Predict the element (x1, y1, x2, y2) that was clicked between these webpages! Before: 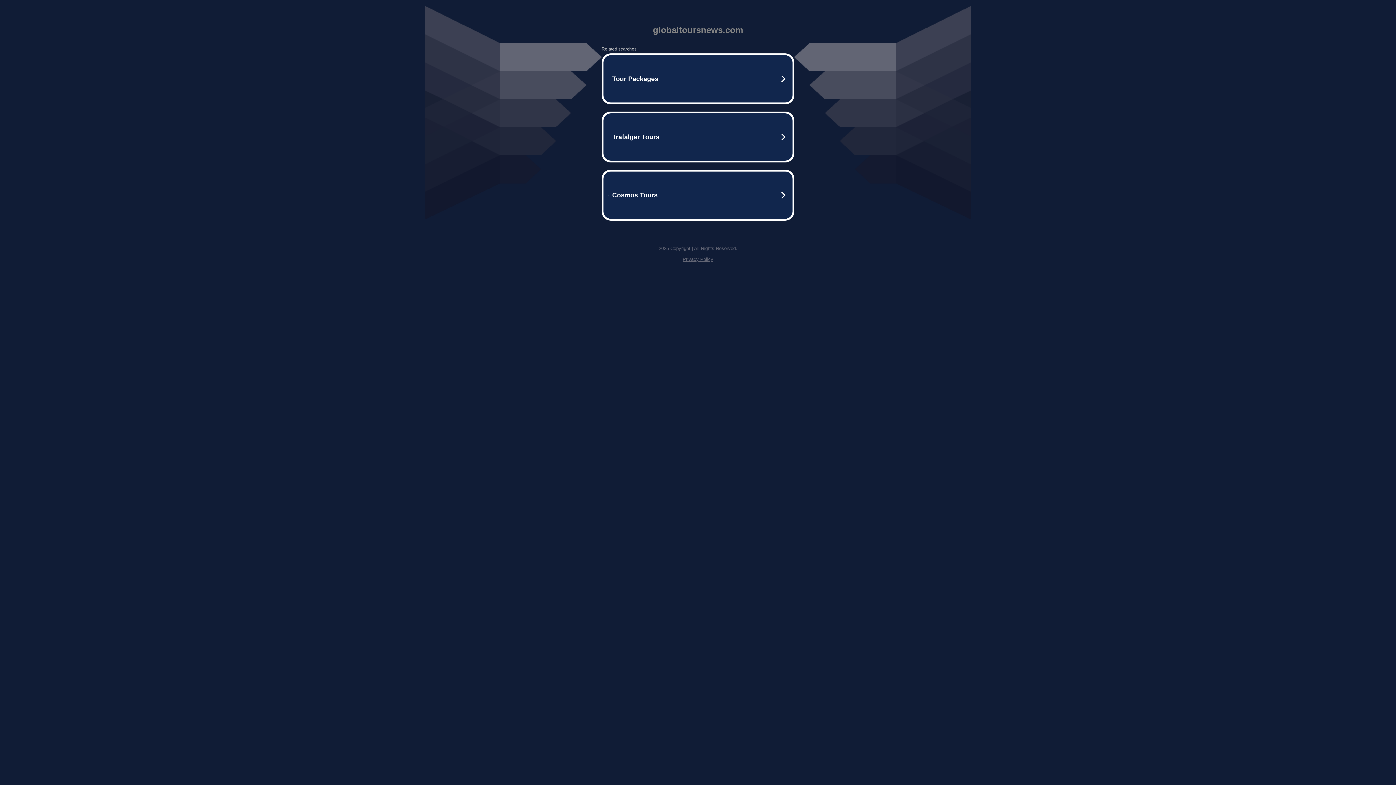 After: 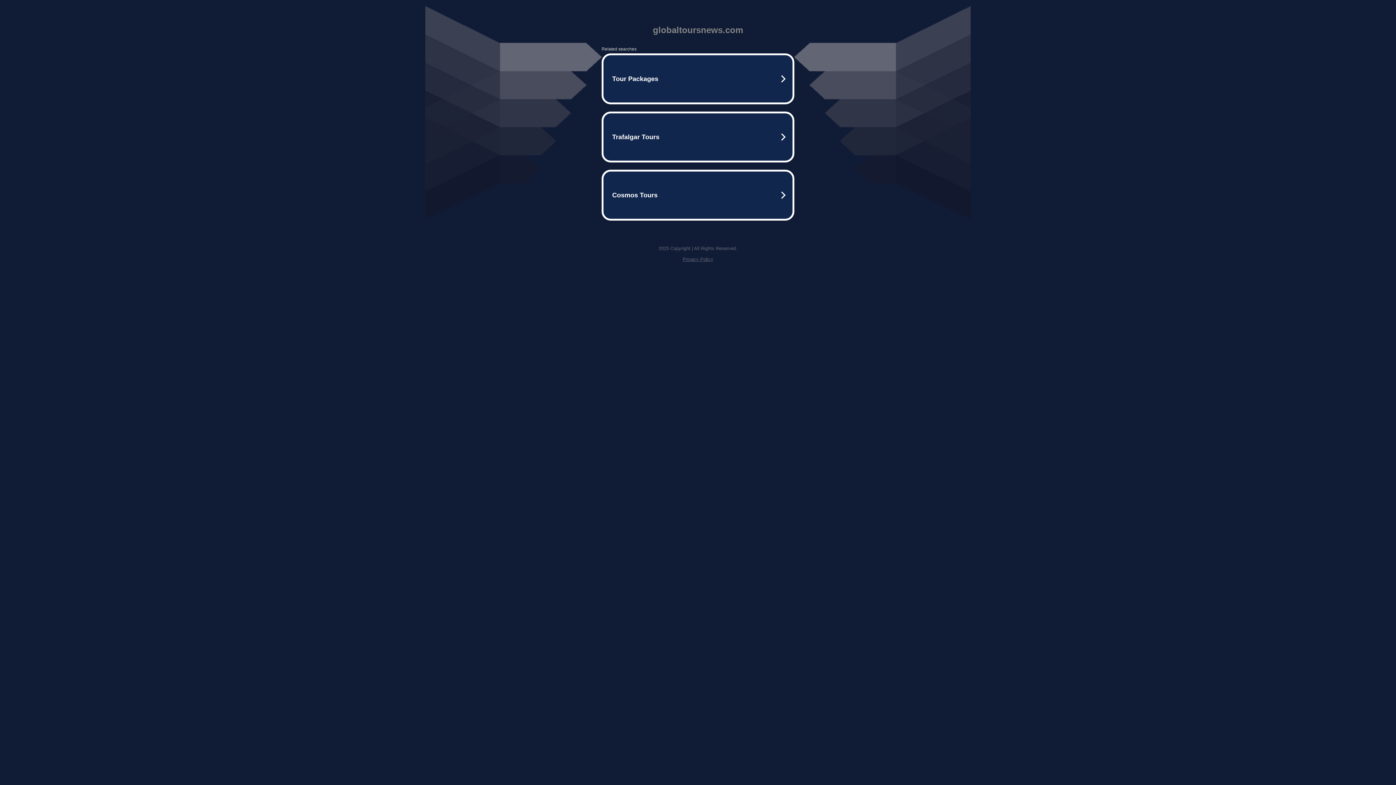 Action: bbox: (682, 256, 713, 262) label: Privacy Policy